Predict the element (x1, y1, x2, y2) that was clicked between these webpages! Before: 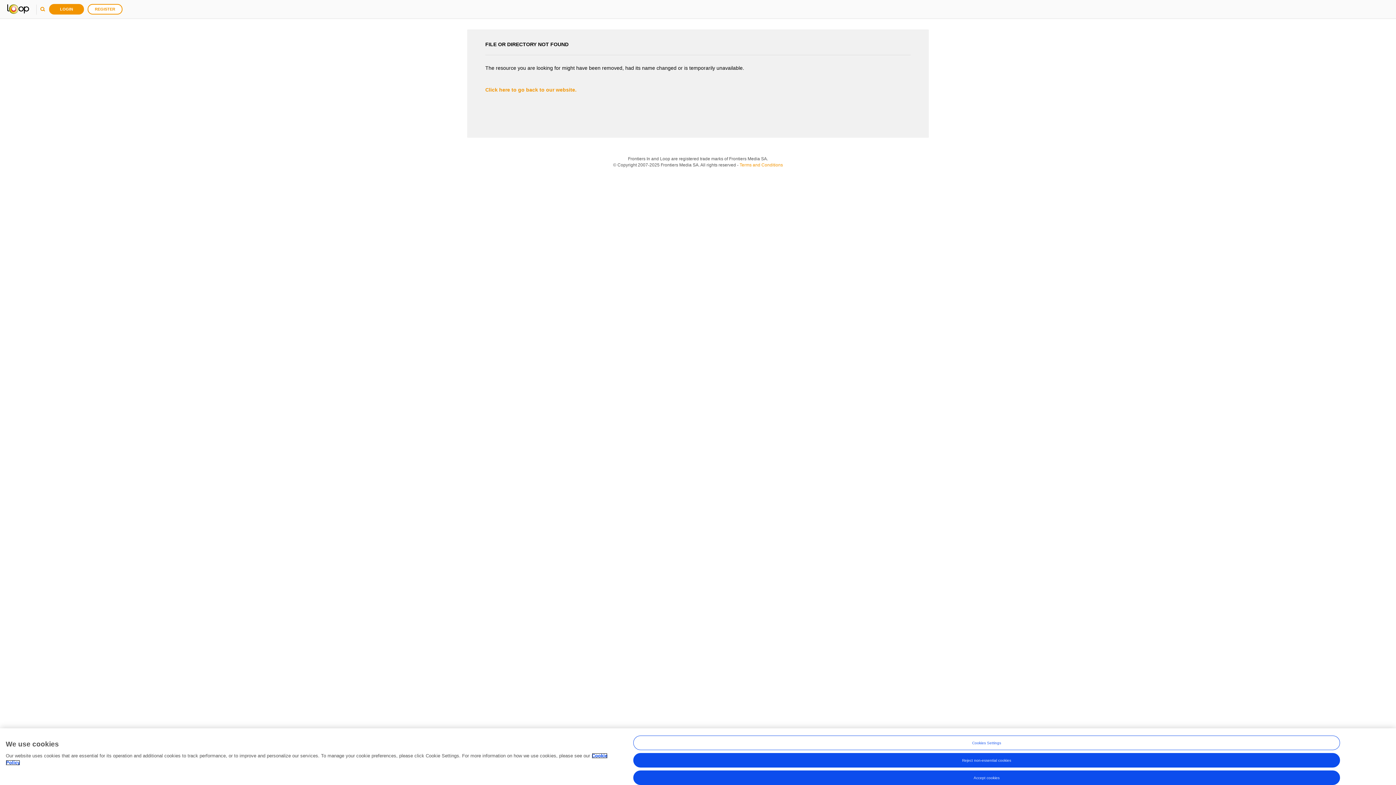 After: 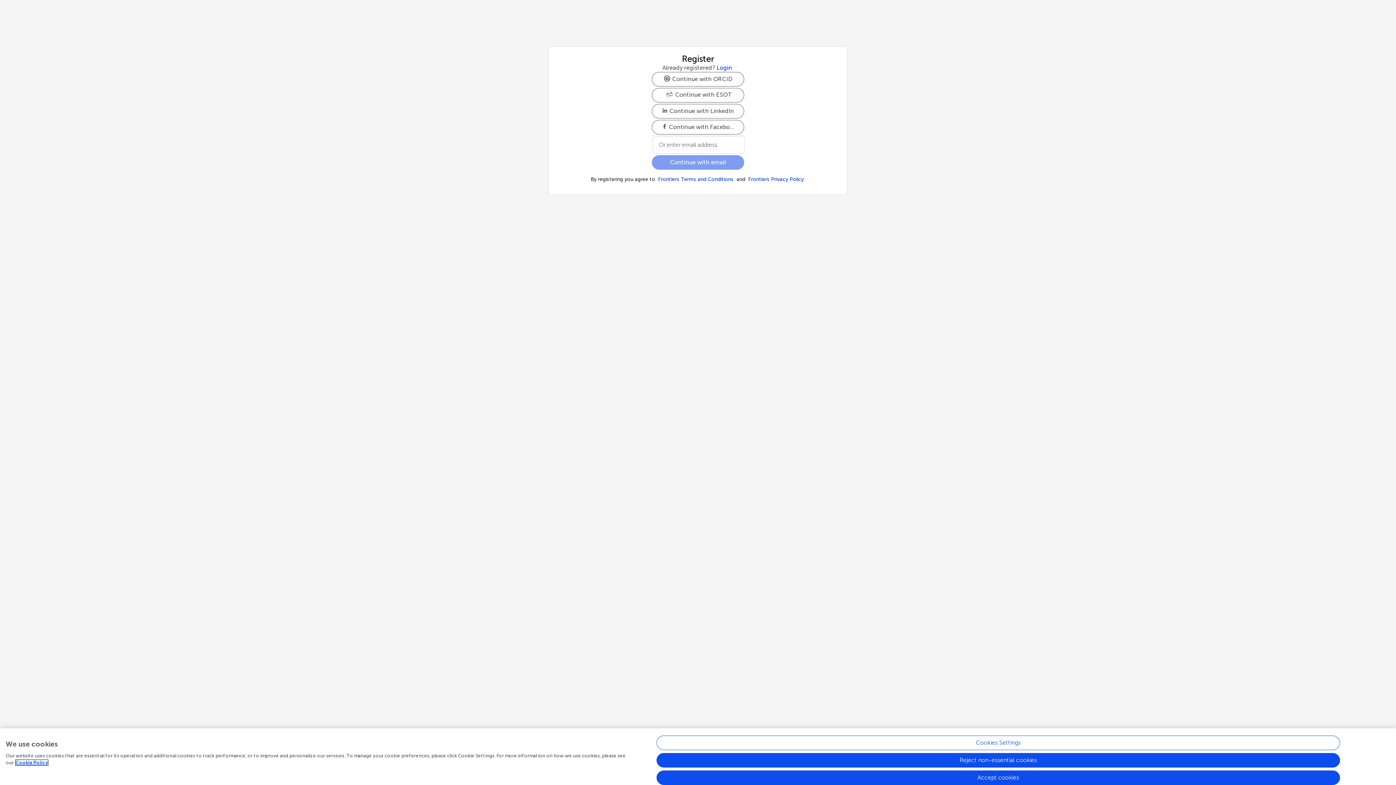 Action: bbox: (87, 4, 122, 14) label: REGISTER